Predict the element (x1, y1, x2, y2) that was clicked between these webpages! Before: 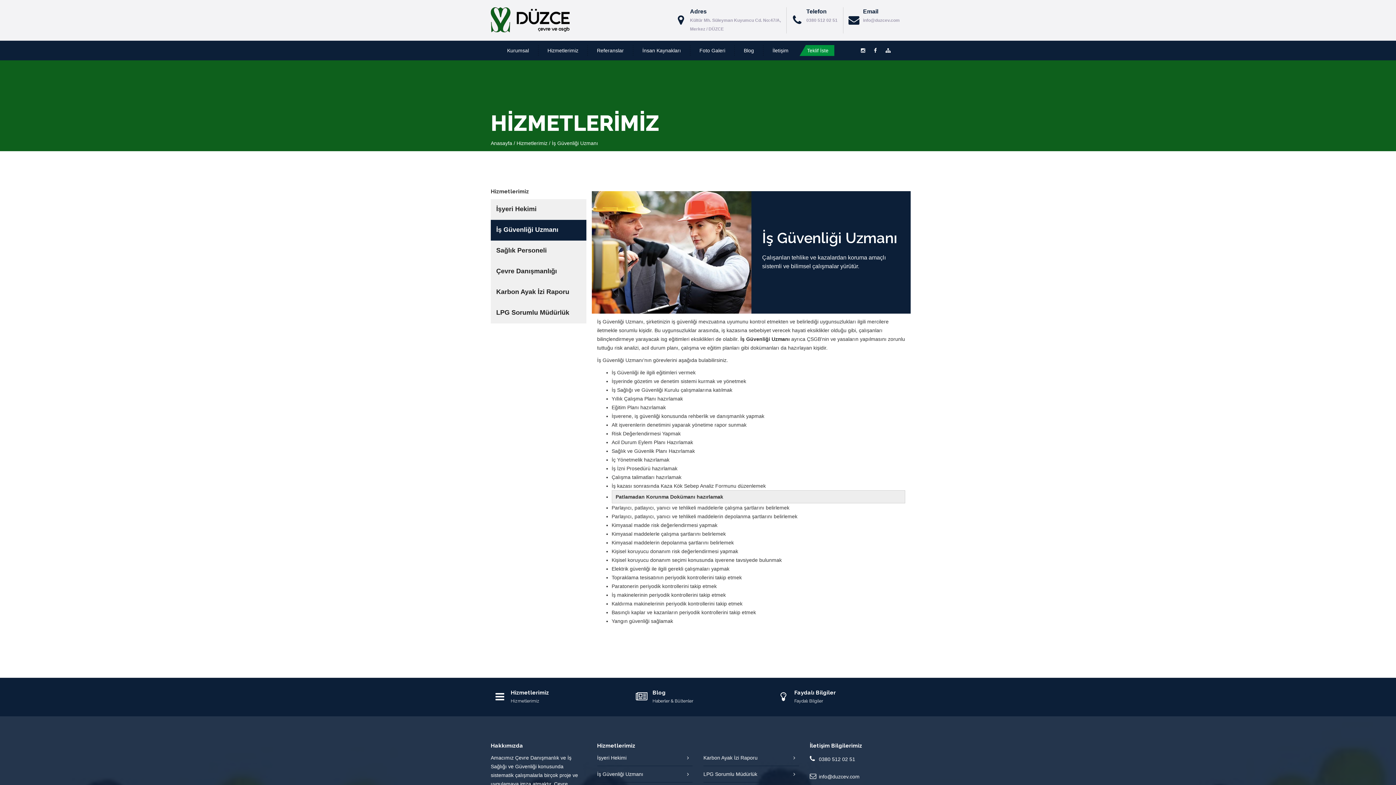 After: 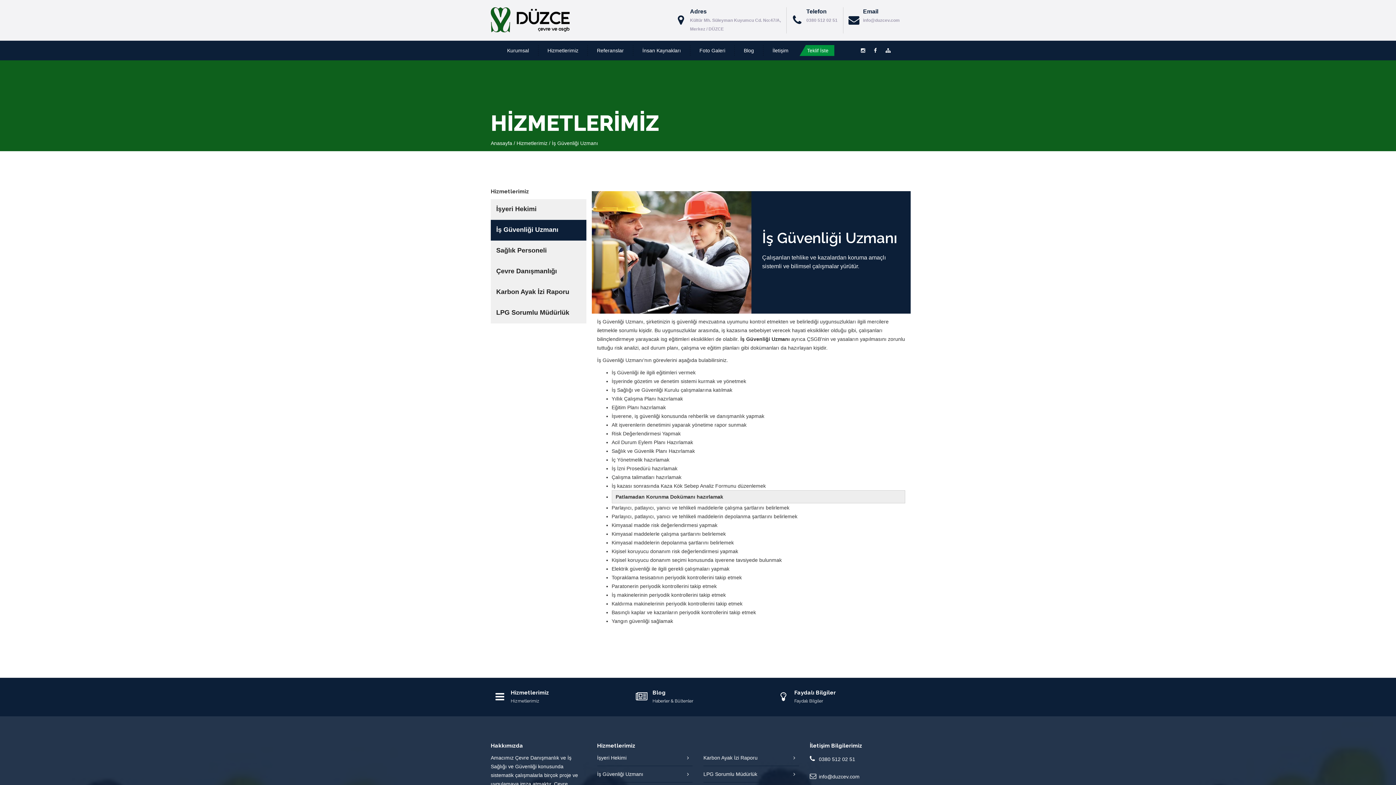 Action: bbox: (857, 47, 869, 53)